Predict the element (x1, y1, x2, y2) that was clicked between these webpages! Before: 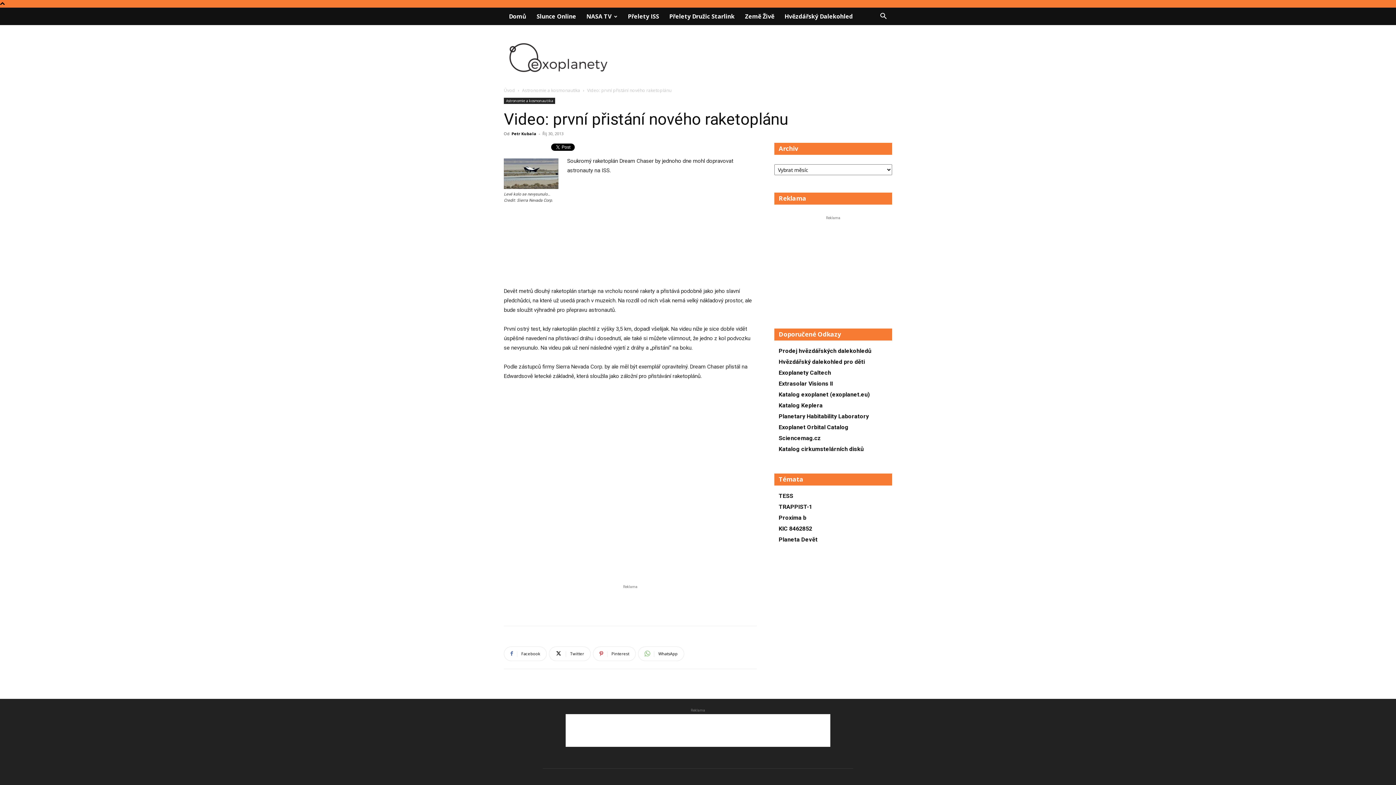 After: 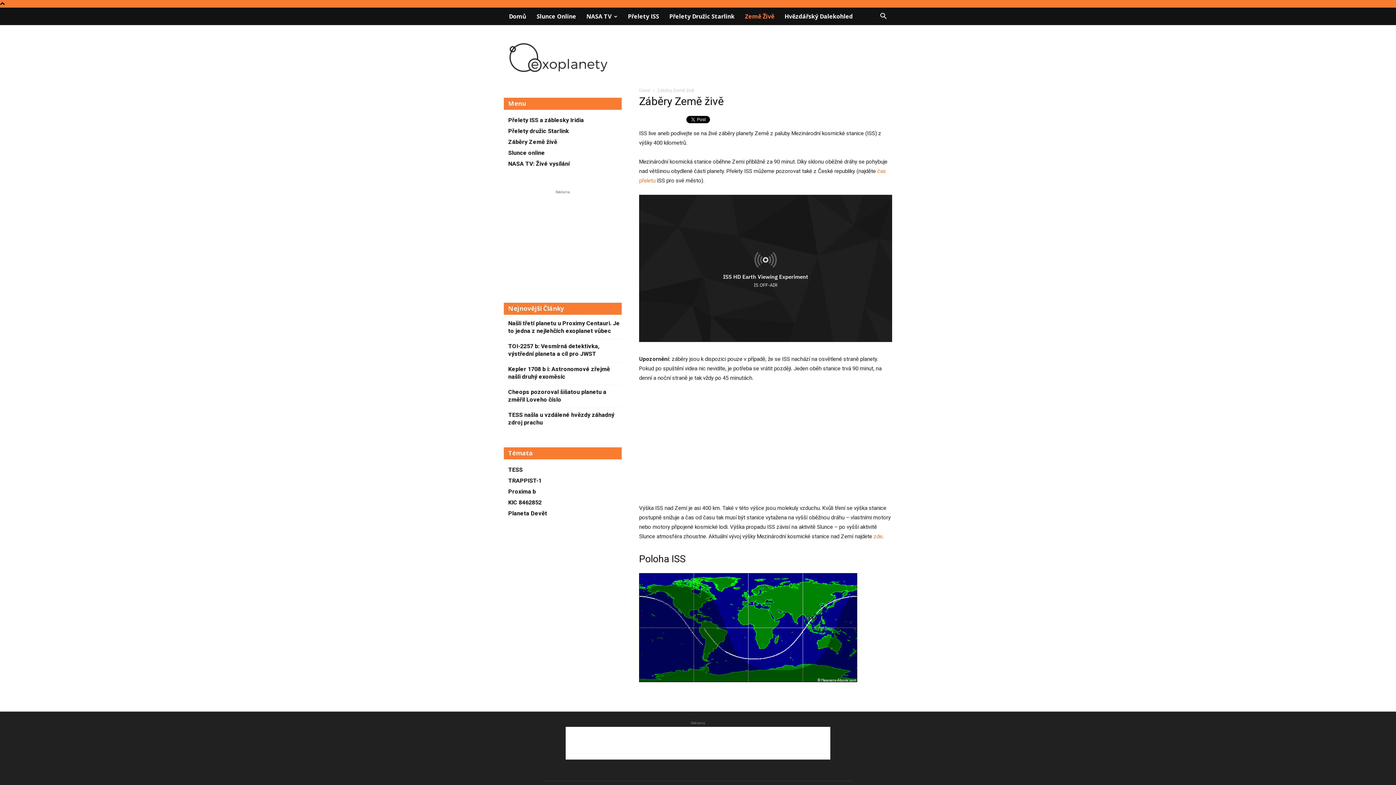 Action: bbox: (740, 7, 779, 25) label: Země Živě